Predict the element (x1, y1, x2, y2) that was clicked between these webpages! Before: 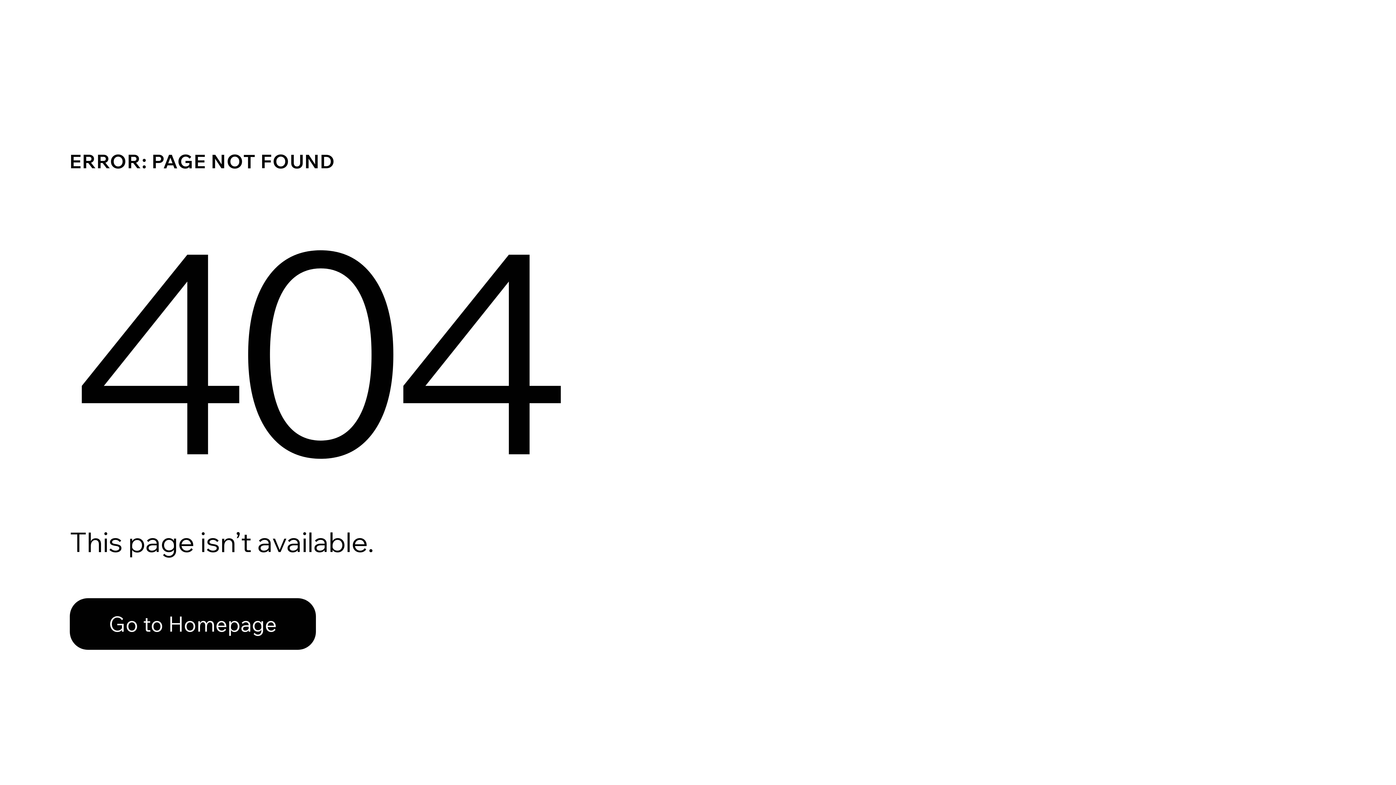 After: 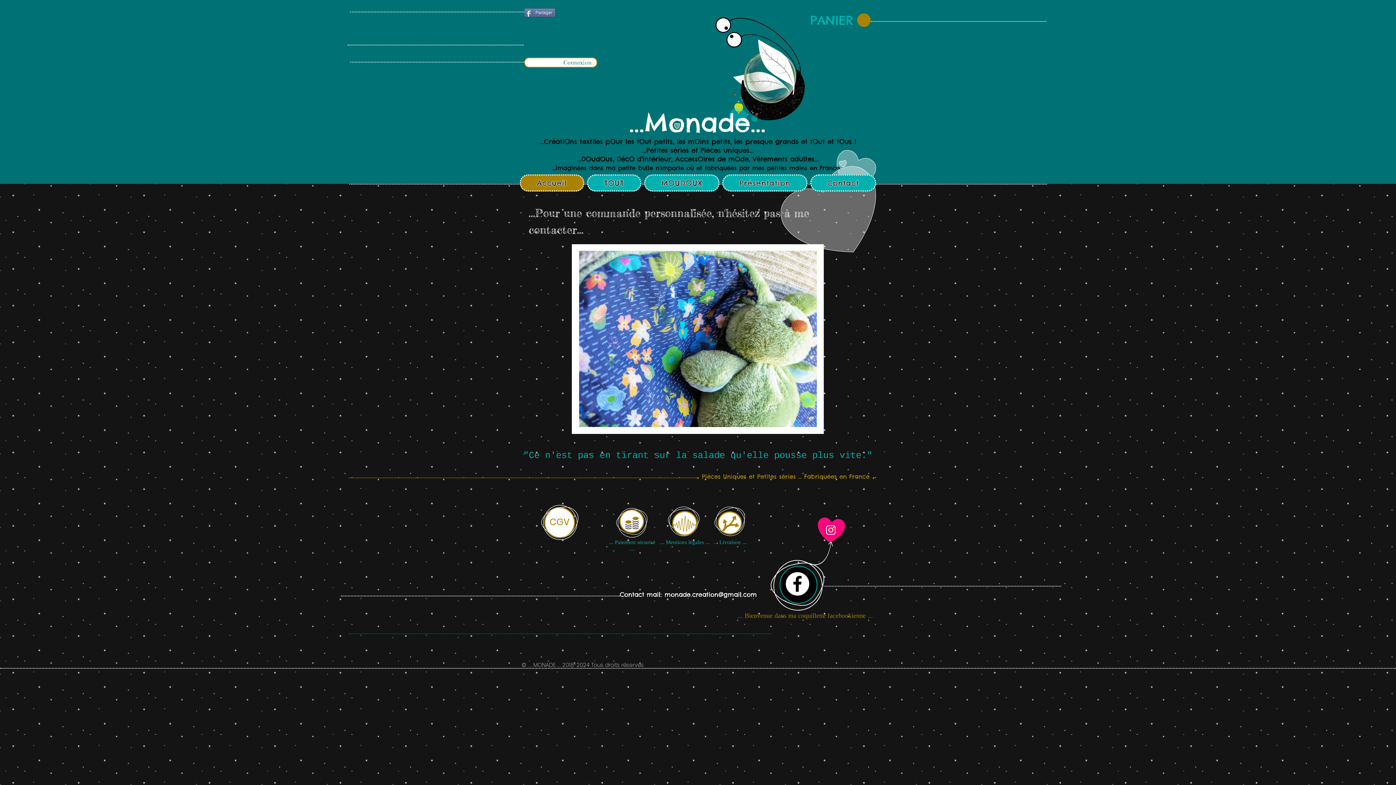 Action: label: Go to Homepage bbox: (69, 598, 316, 650)